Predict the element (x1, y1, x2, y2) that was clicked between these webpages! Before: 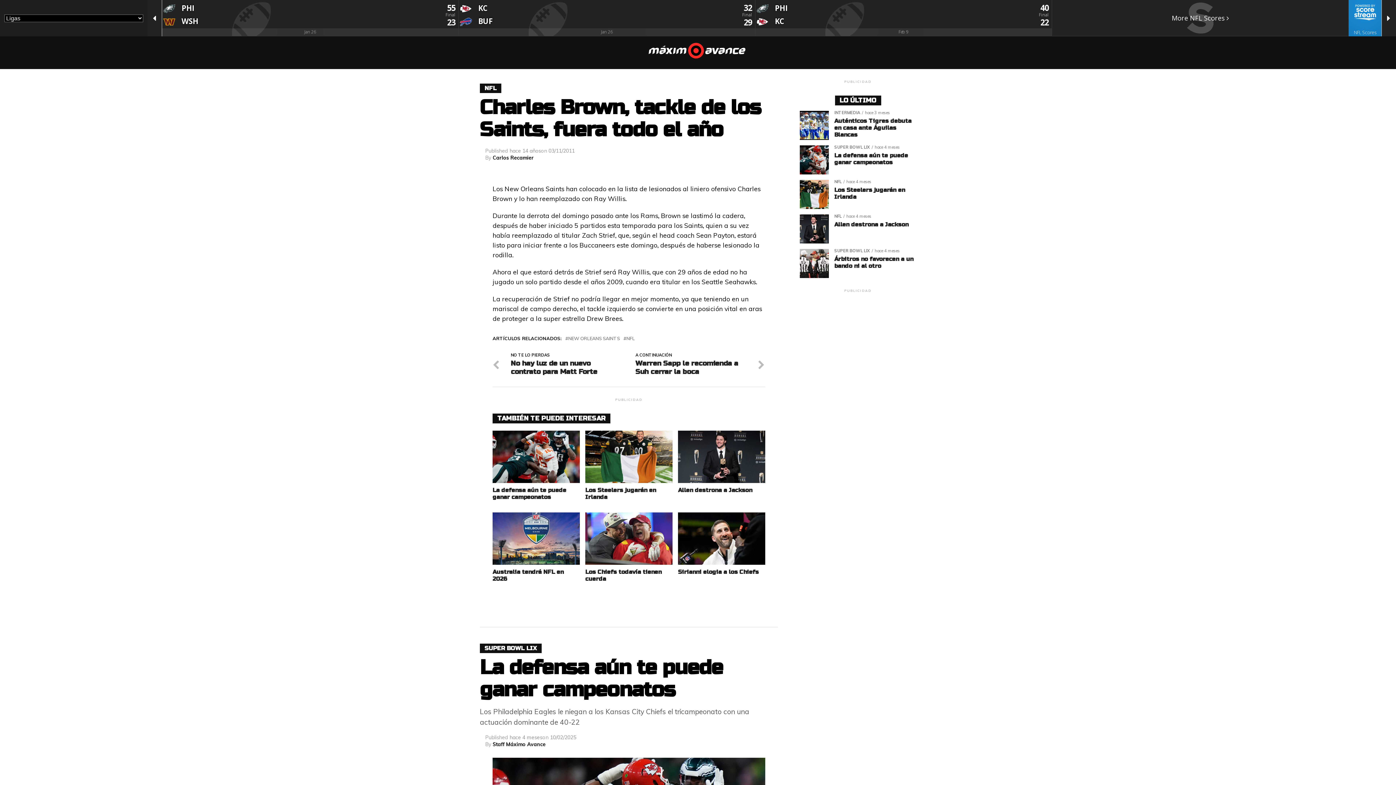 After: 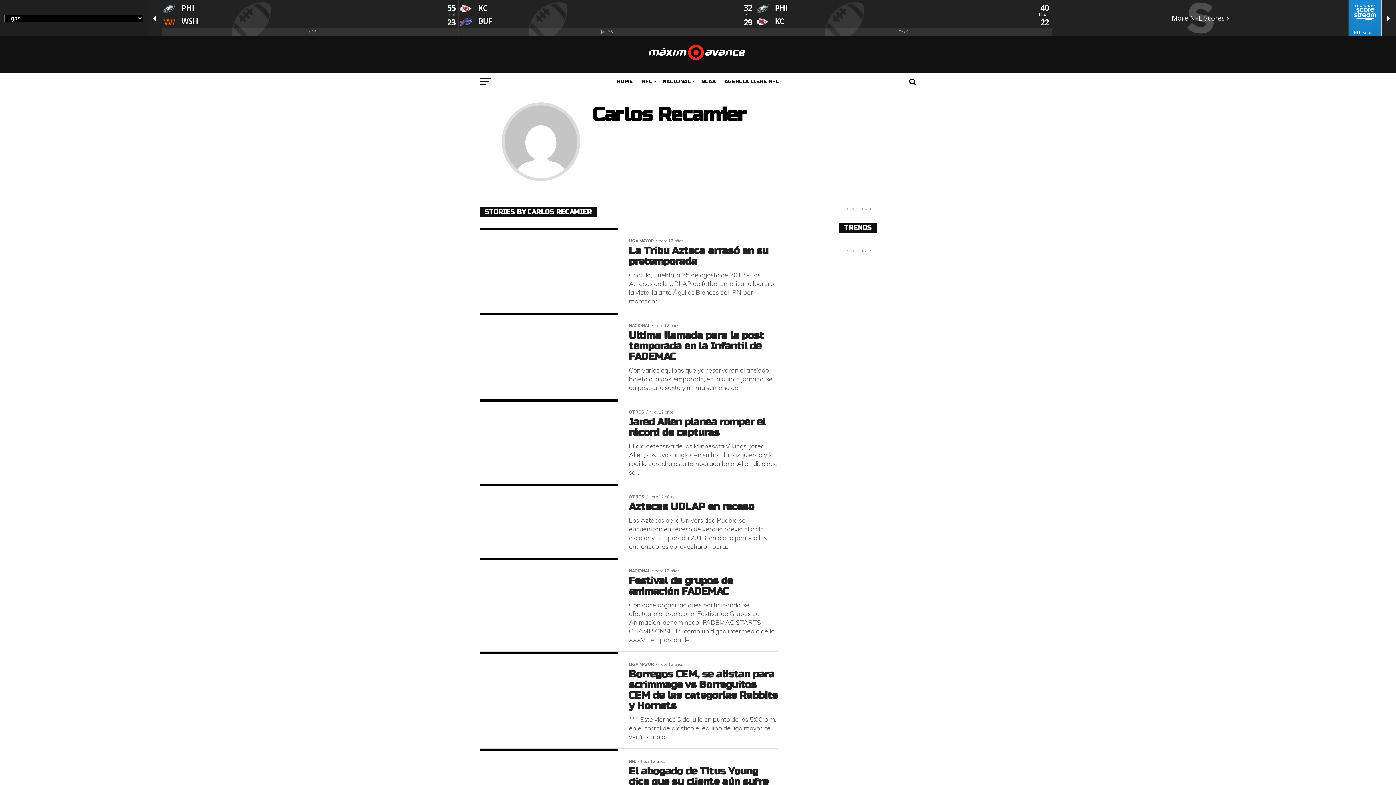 Action: label: Carlos Recamier bbox: (492, 154, 533, 161)